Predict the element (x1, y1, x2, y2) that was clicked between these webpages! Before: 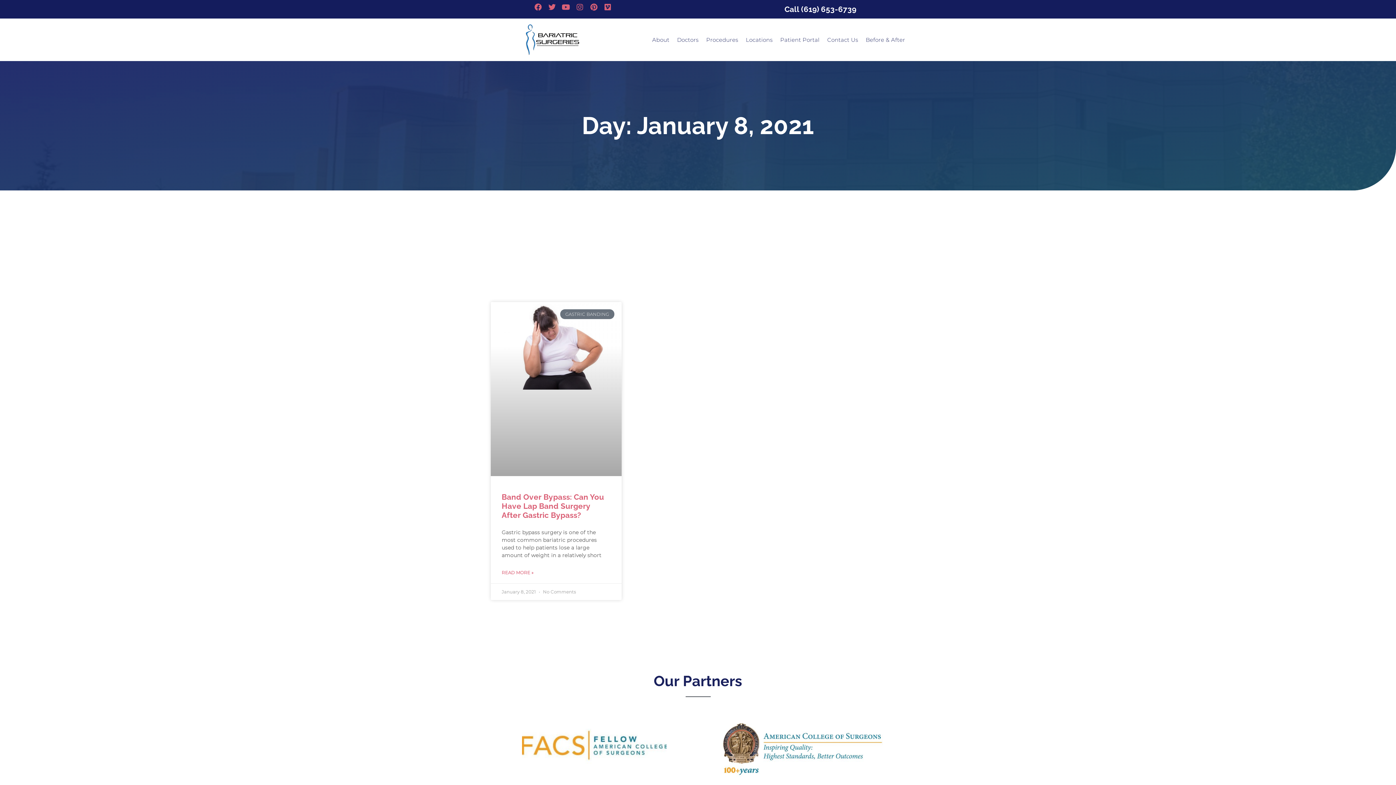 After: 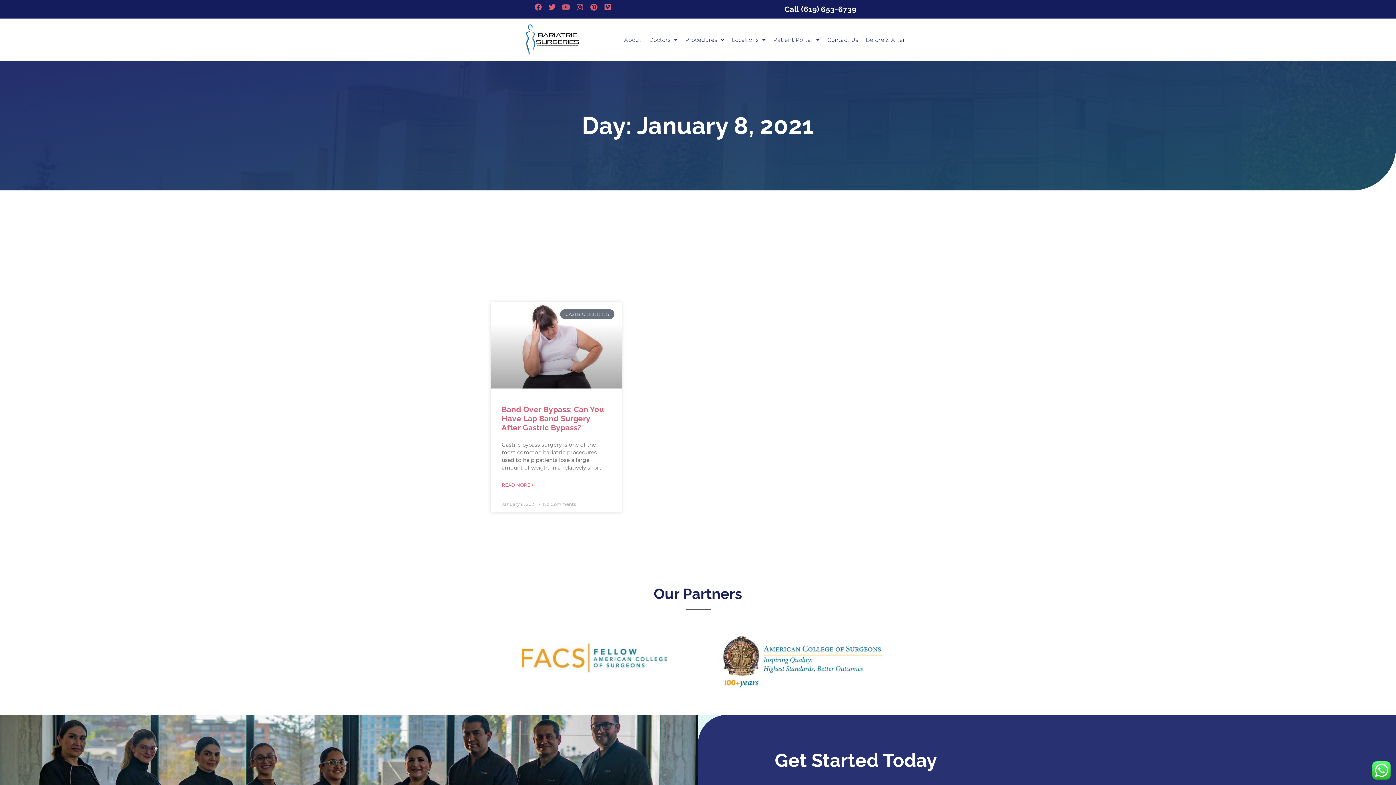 Action: label: Youtube bbox: (562, 3, 569, 10)